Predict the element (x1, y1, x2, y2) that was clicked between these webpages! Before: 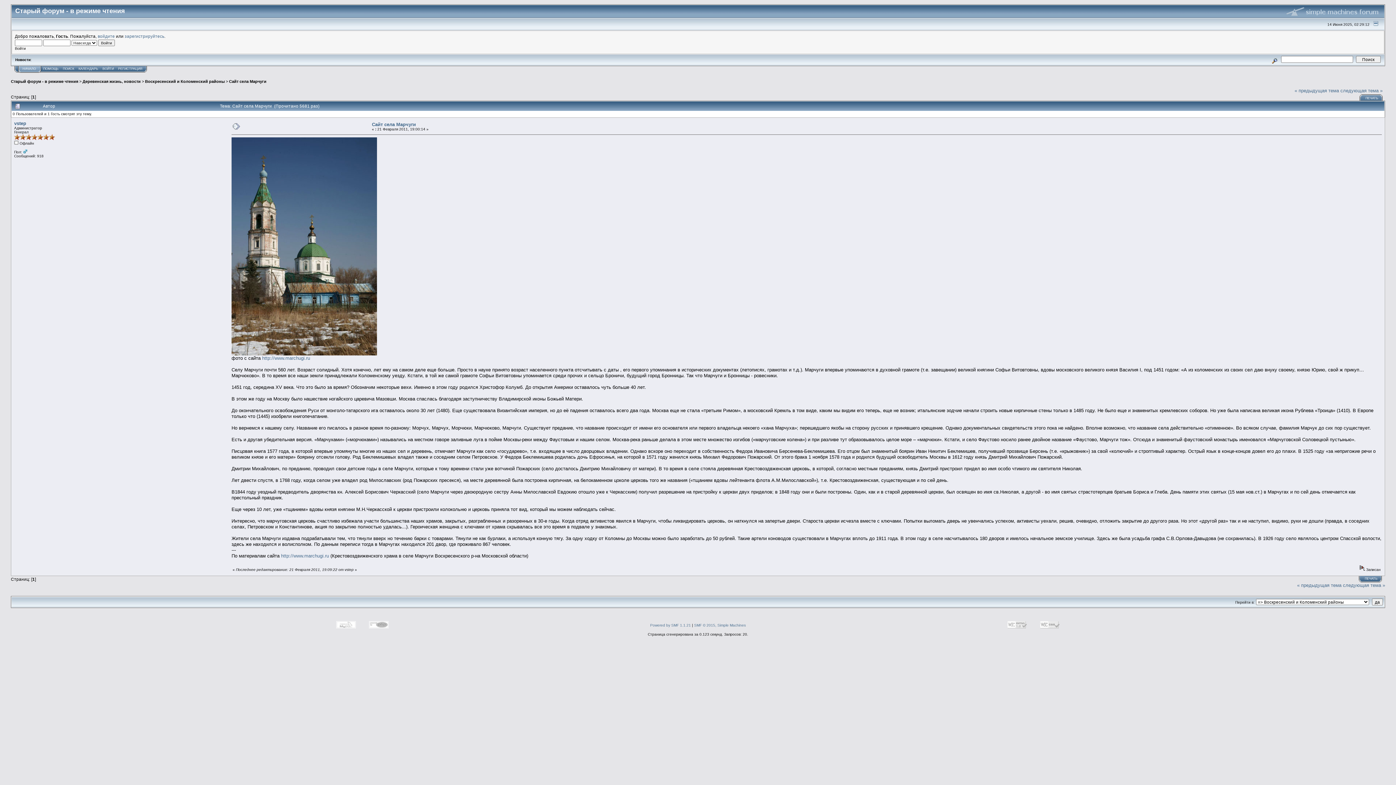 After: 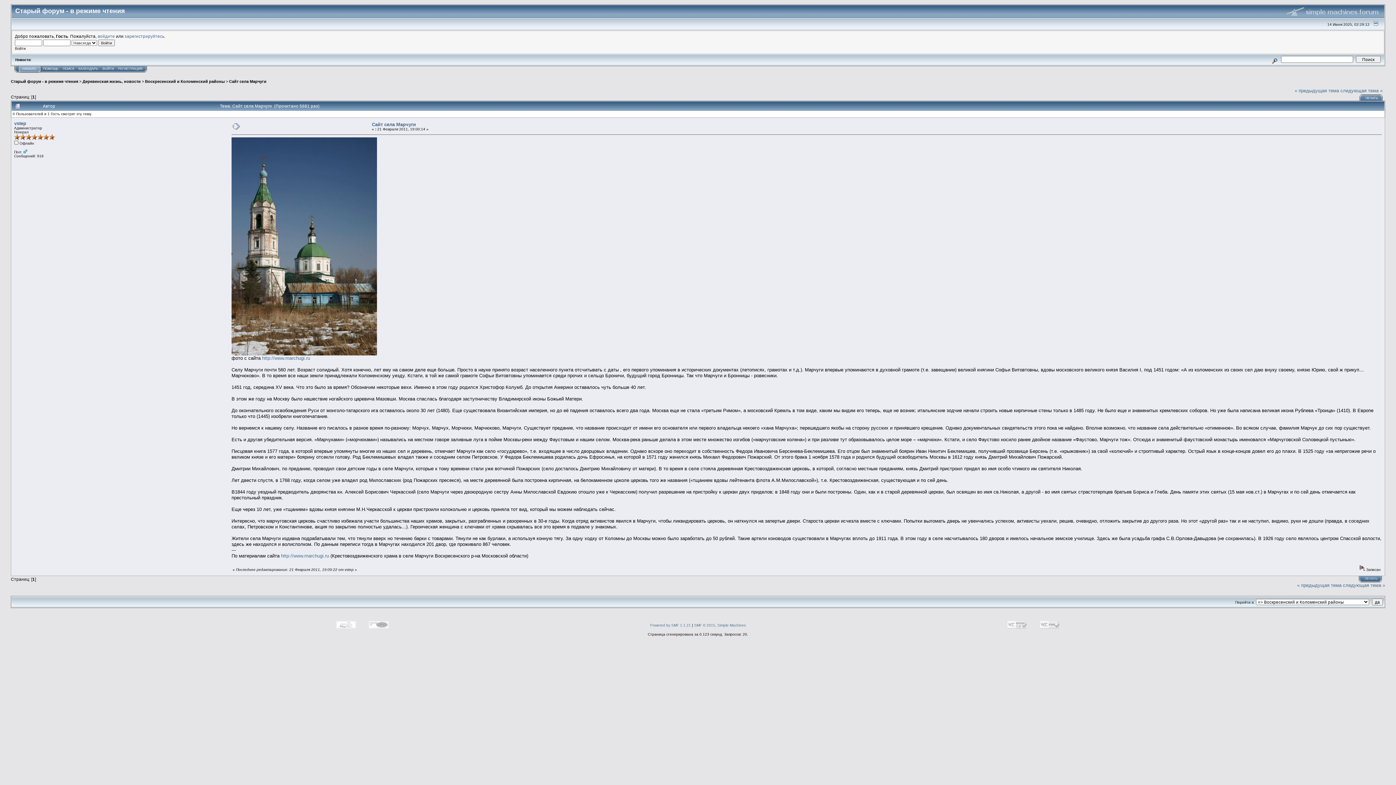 Action: bbox: (1365, 576, 1377, 580) label: ПЕЧАТЬ